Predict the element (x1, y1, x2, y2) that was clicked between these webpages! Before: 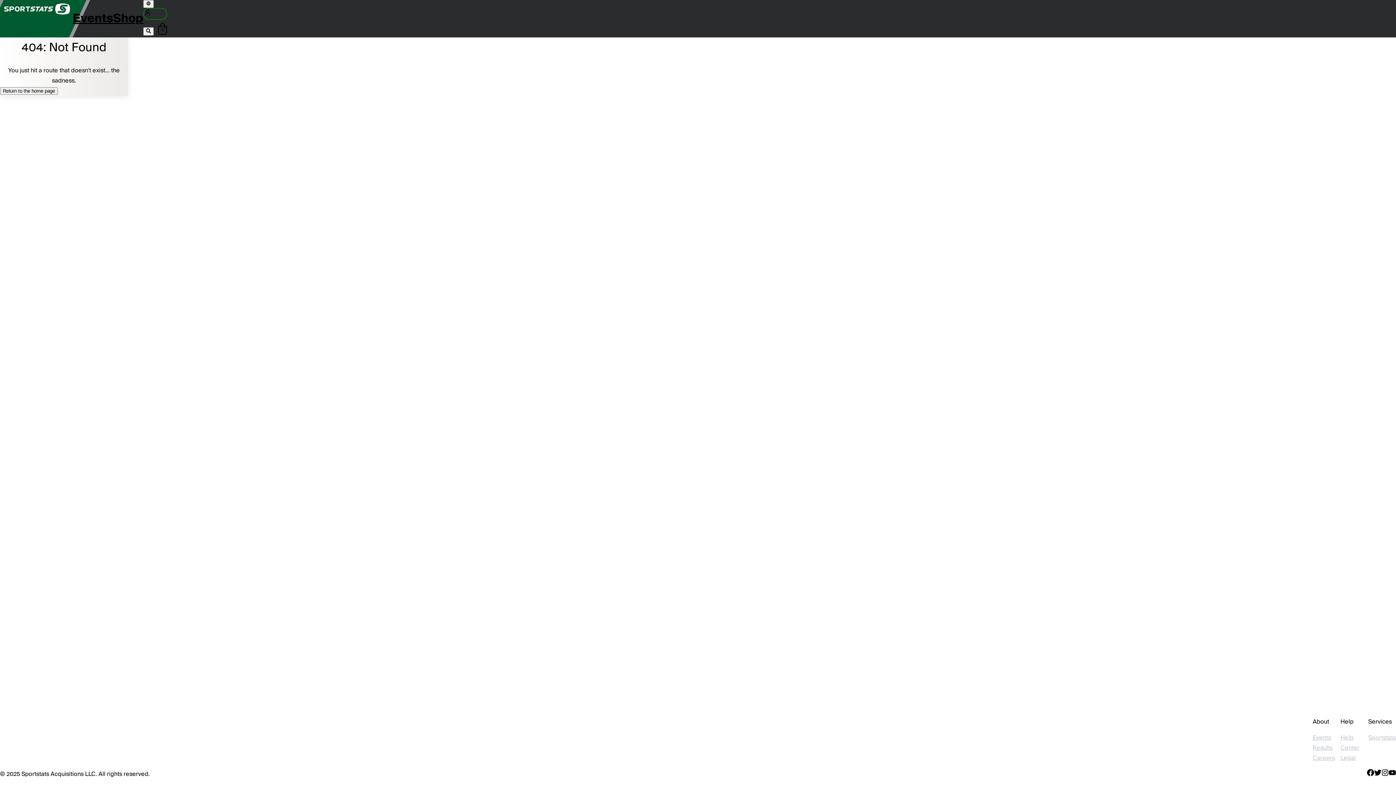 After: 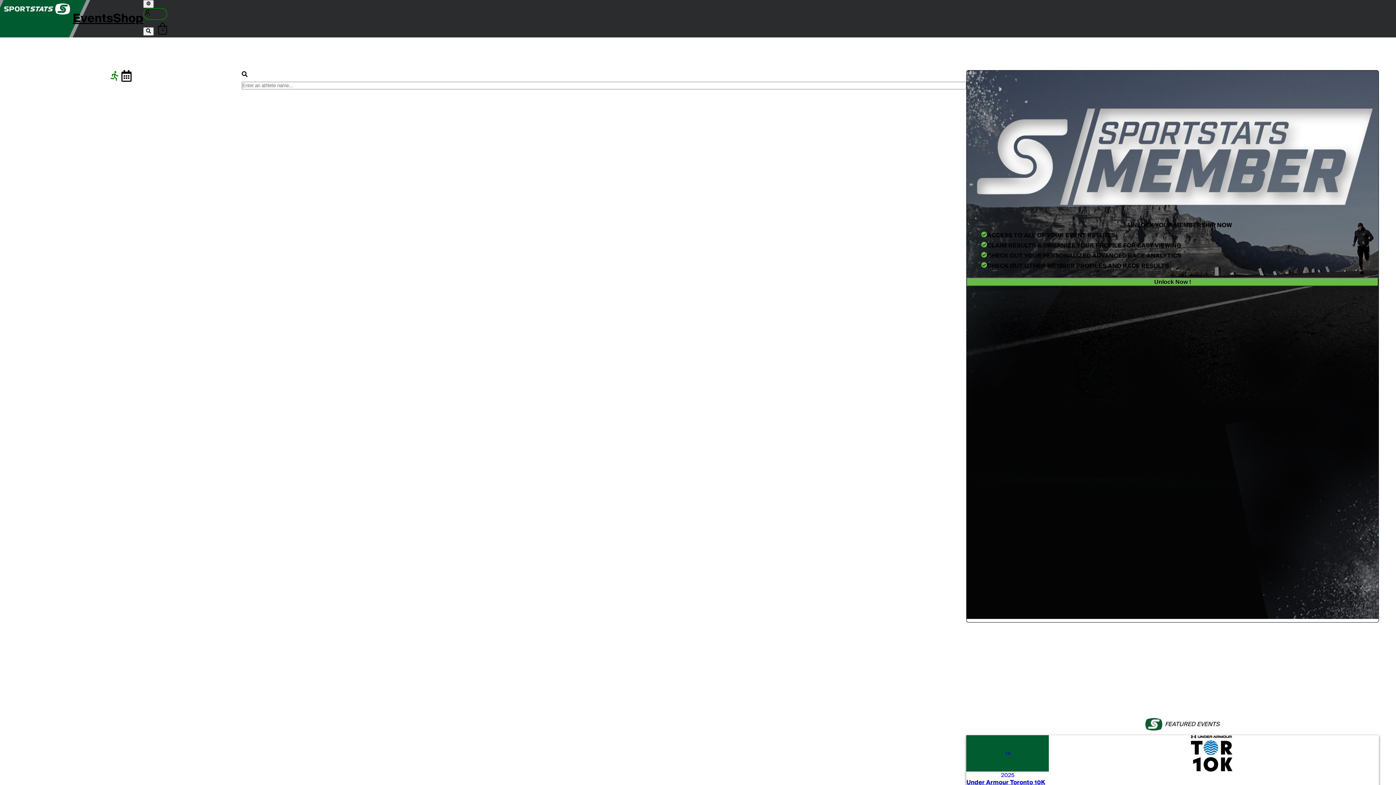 Action: bbox: (0, 711, 80, 763)